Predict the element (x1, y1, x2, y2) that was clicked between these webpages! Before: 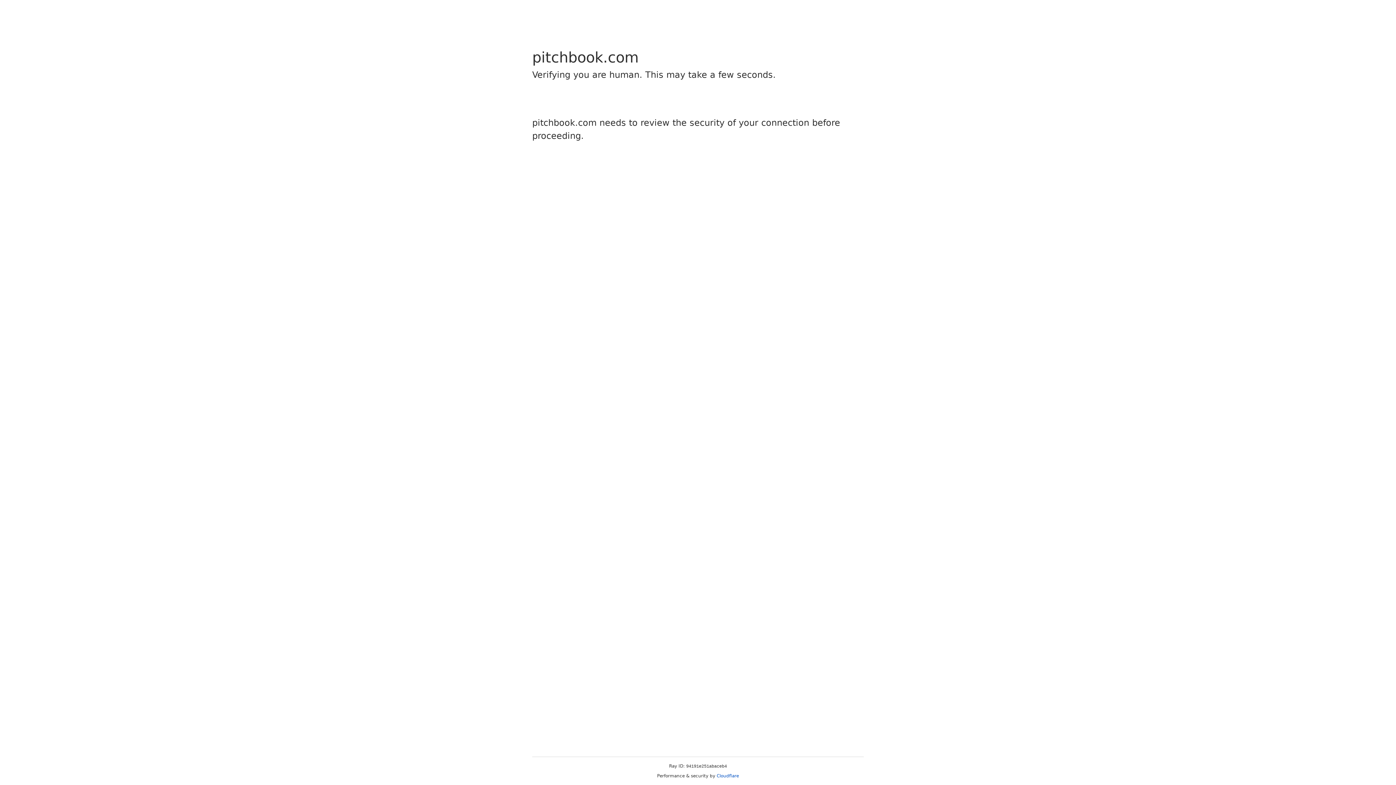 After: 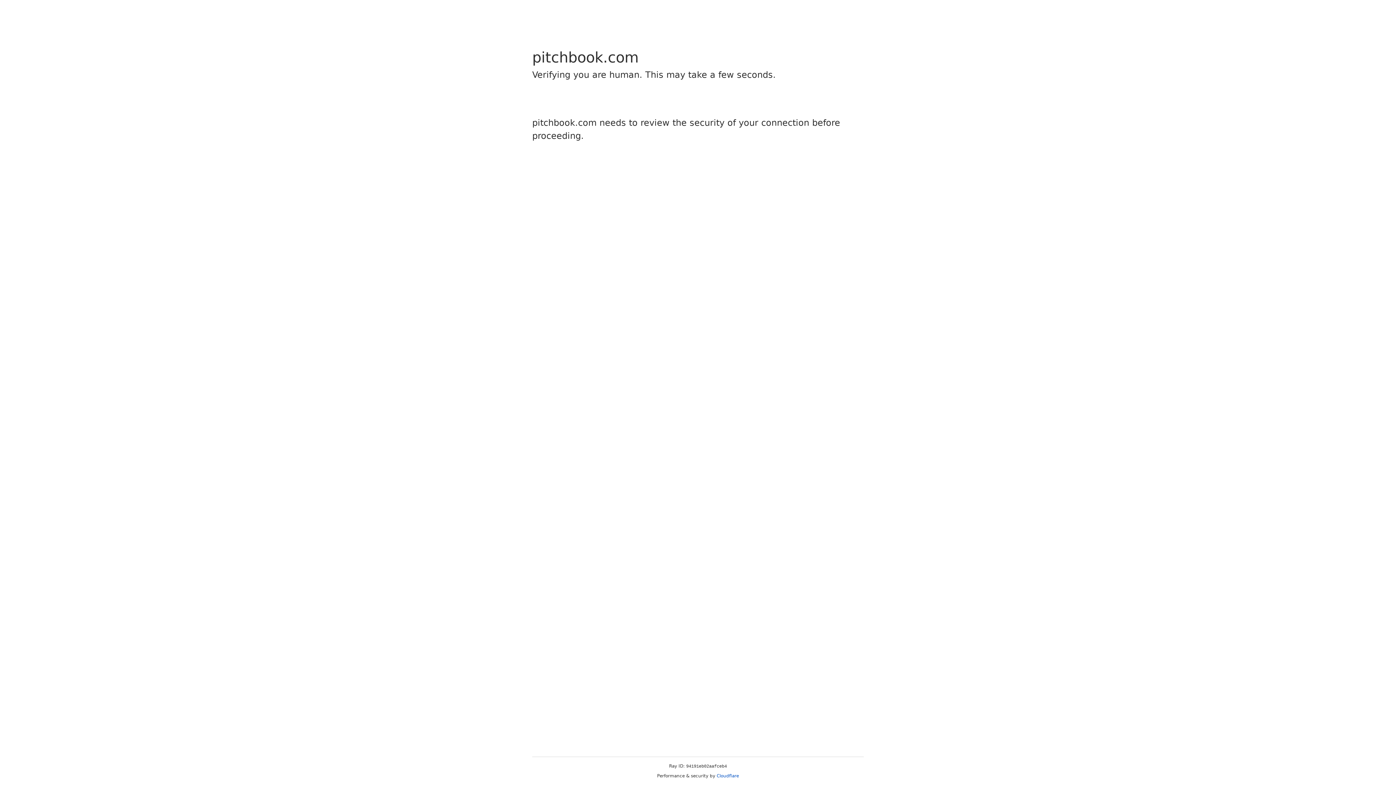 Action: bbox: (716, 773, 739, 778) label: Cloudflare